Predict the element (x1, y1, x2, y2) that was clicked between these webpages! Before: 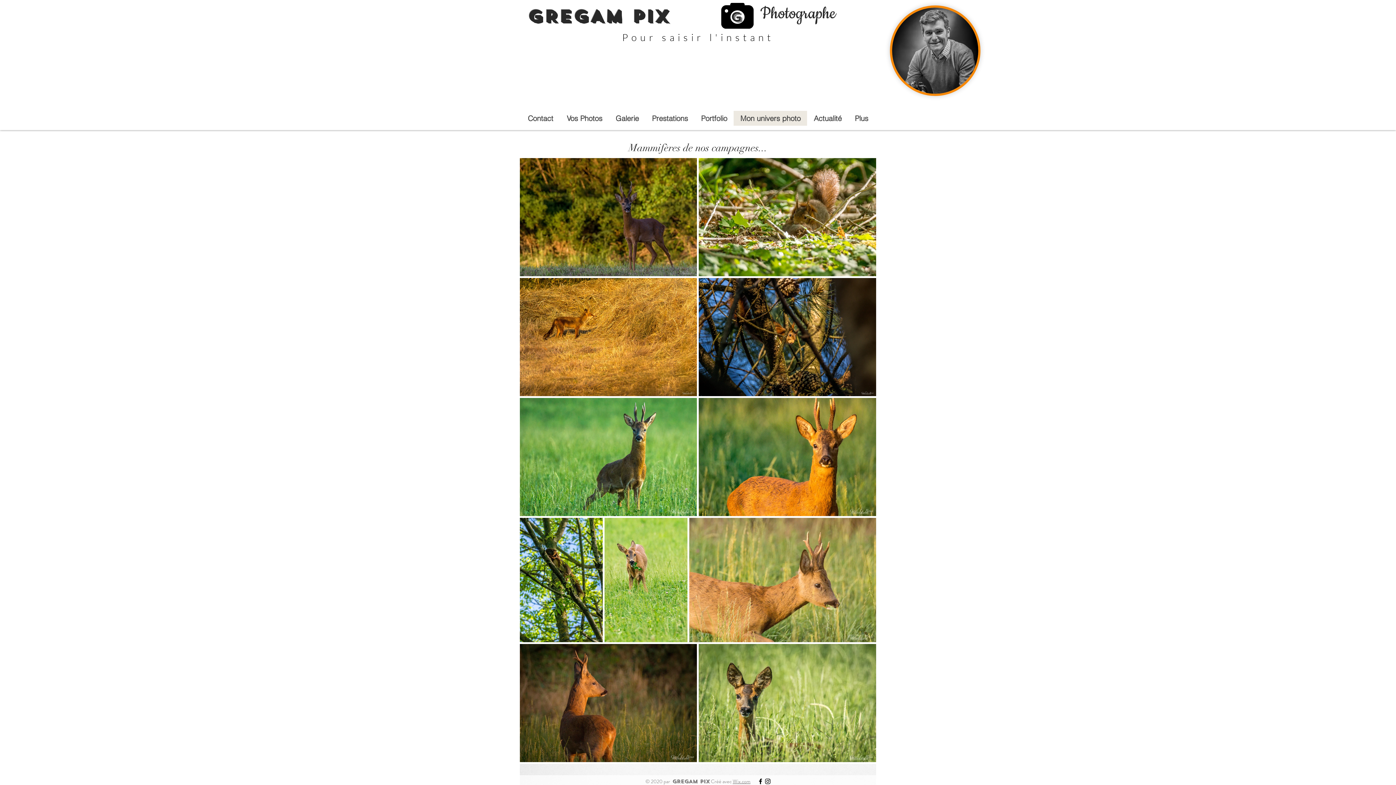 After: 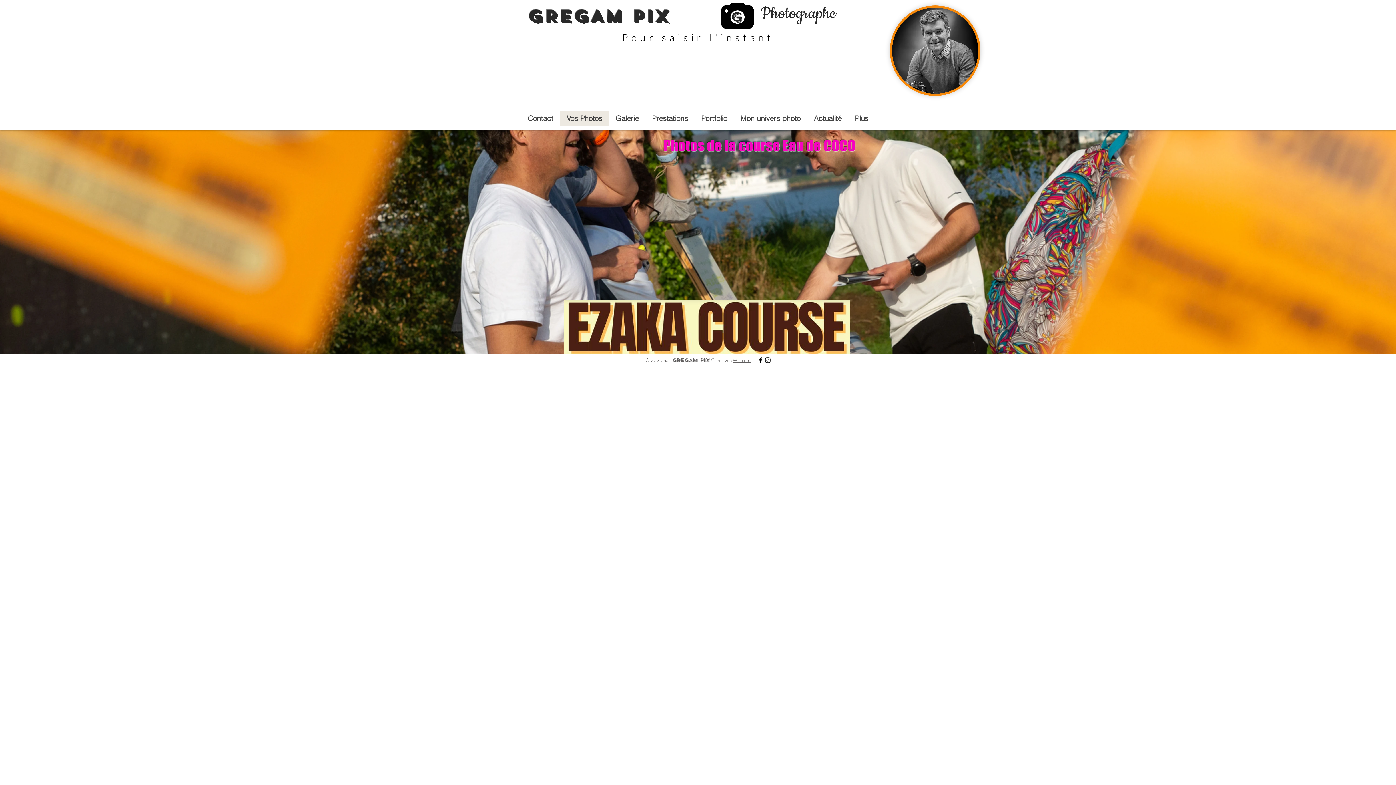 Action: bbox: (560, 110, 609, 125) label: Vos Photos